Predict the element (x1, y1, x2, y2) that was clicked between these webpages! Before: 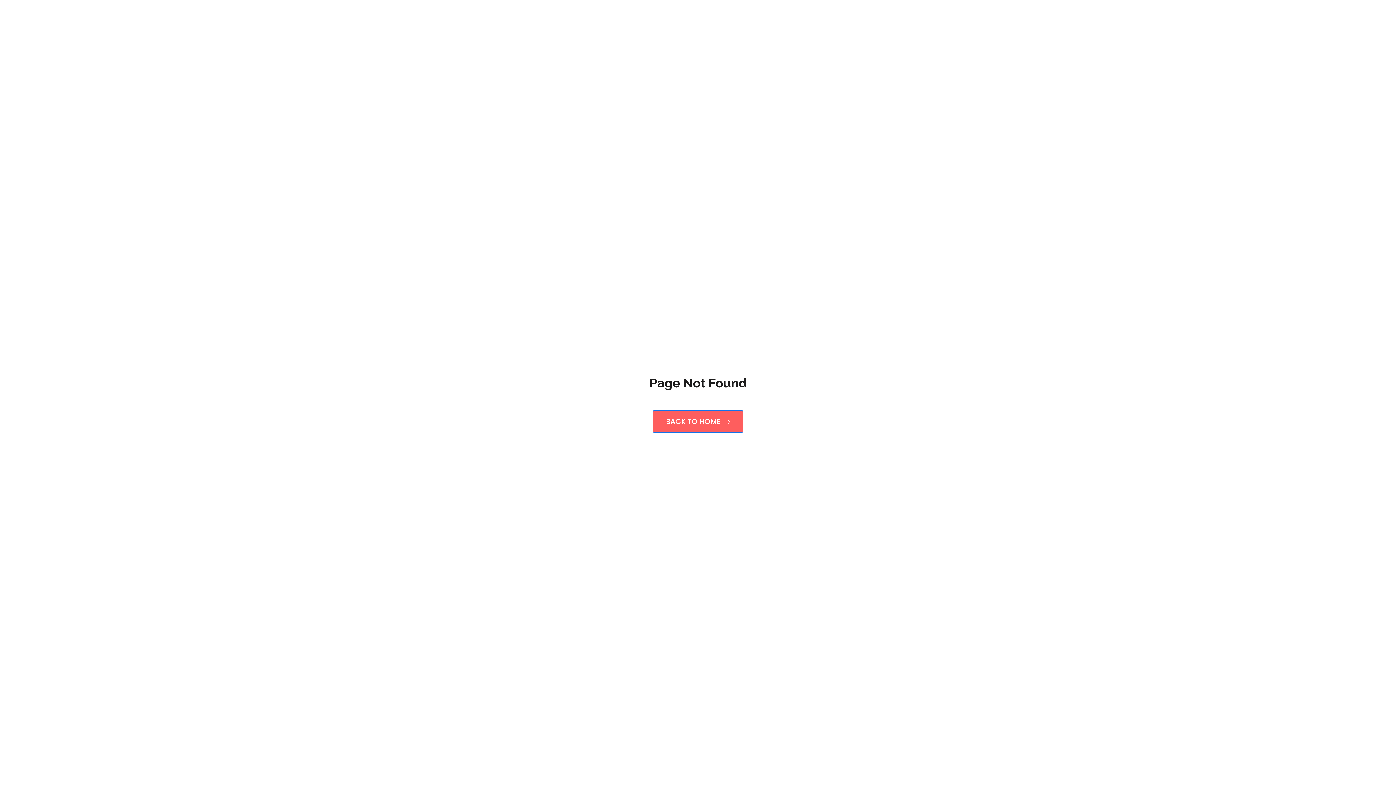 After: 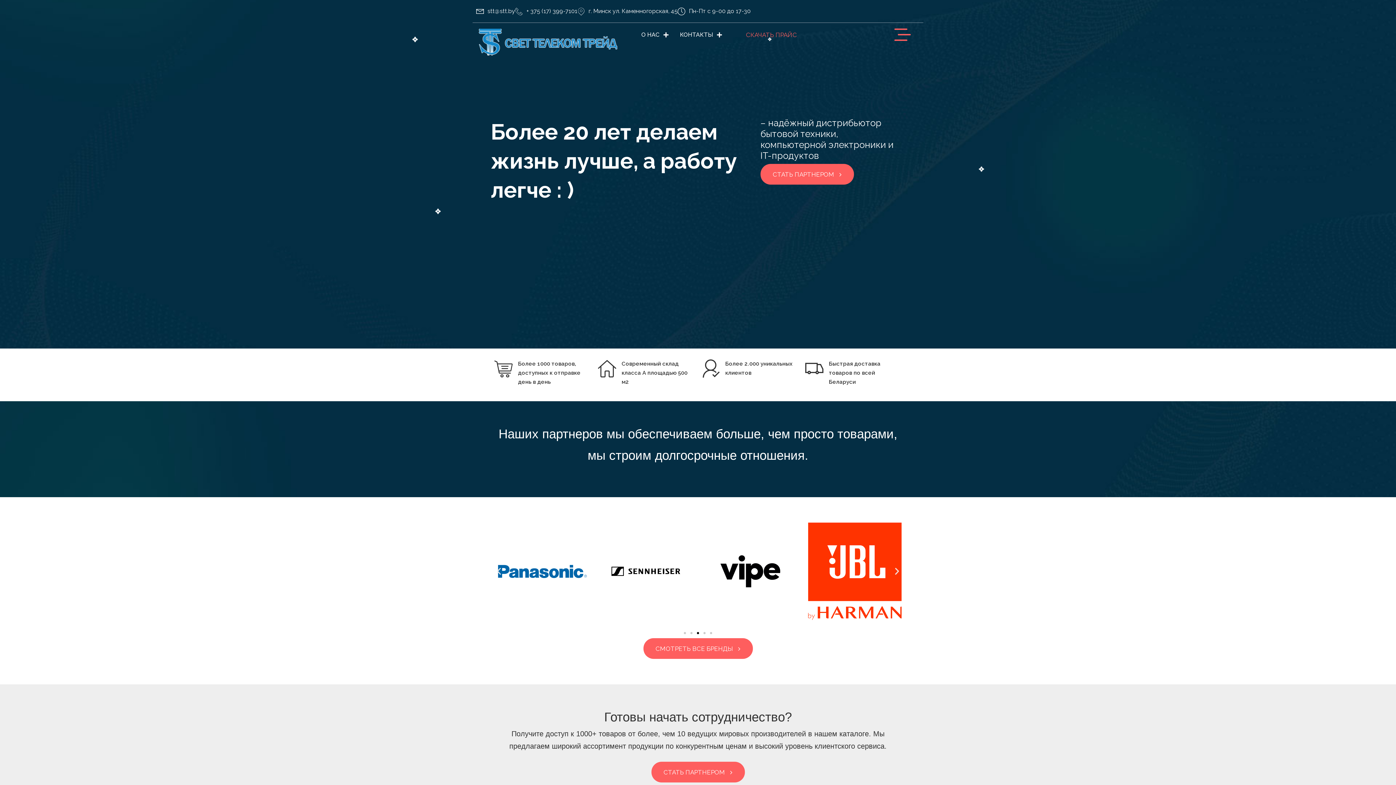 Action: label: BACK TO HOME  bbox: (652, 410, 743, 433)